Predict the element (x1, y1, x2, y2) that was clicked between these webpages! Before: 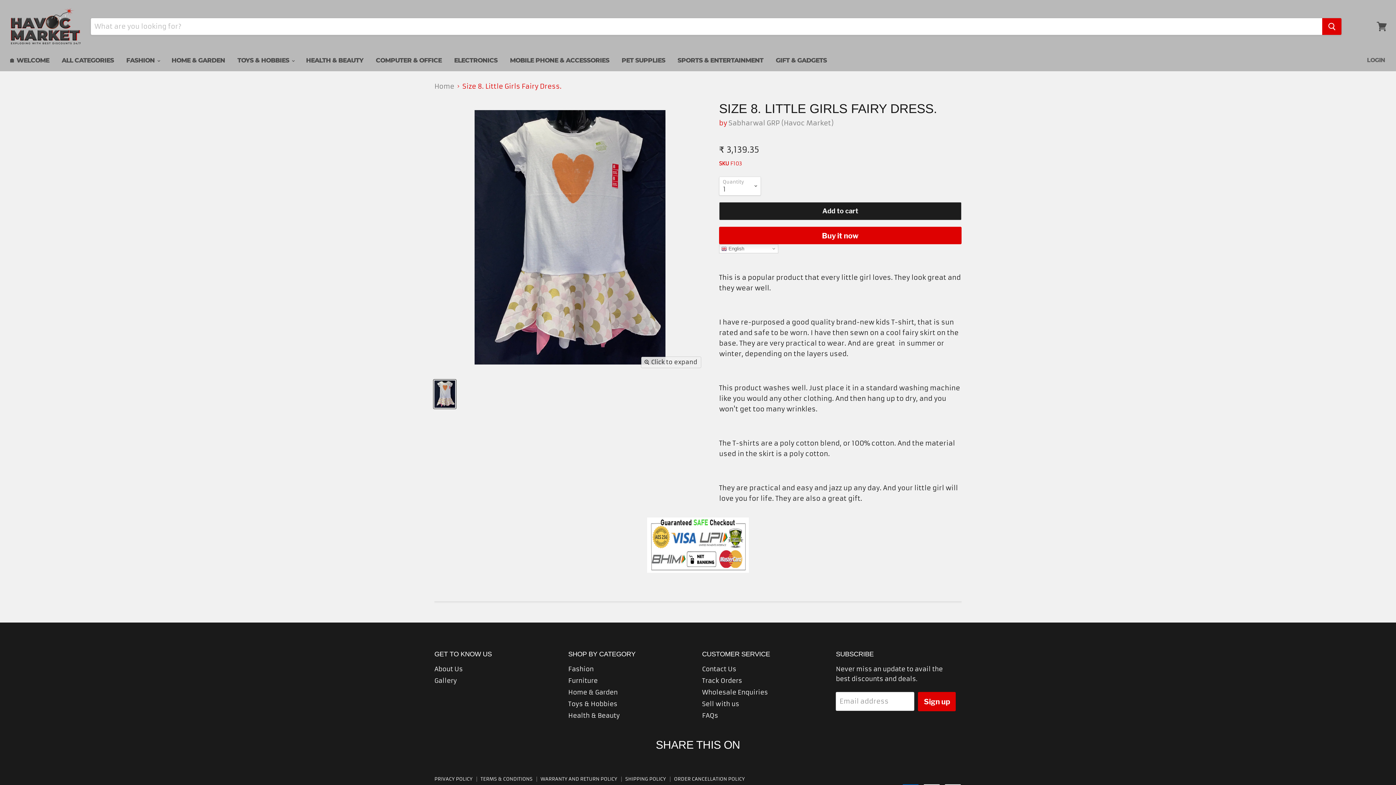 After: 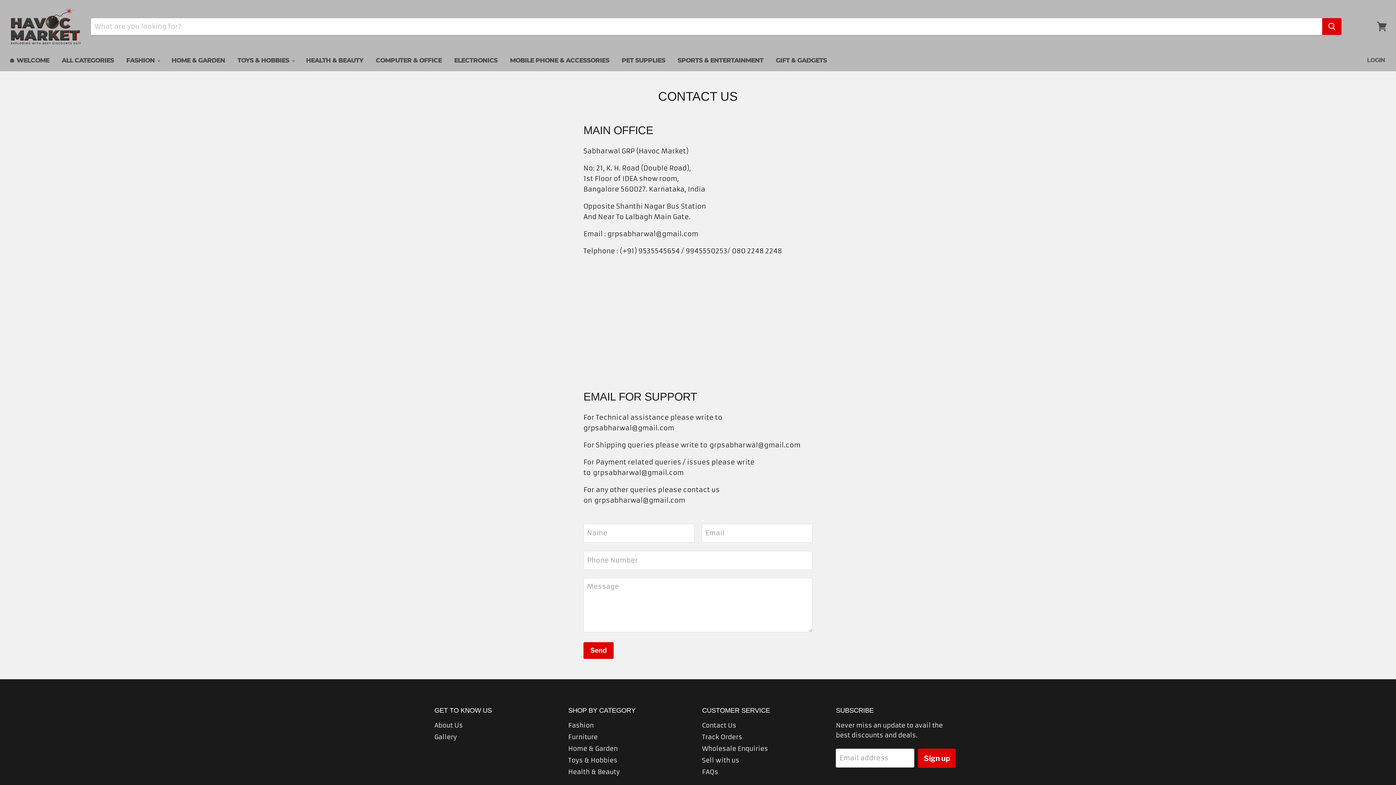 Action: label: Contact Us bbox: (702, 665, 736, 673)